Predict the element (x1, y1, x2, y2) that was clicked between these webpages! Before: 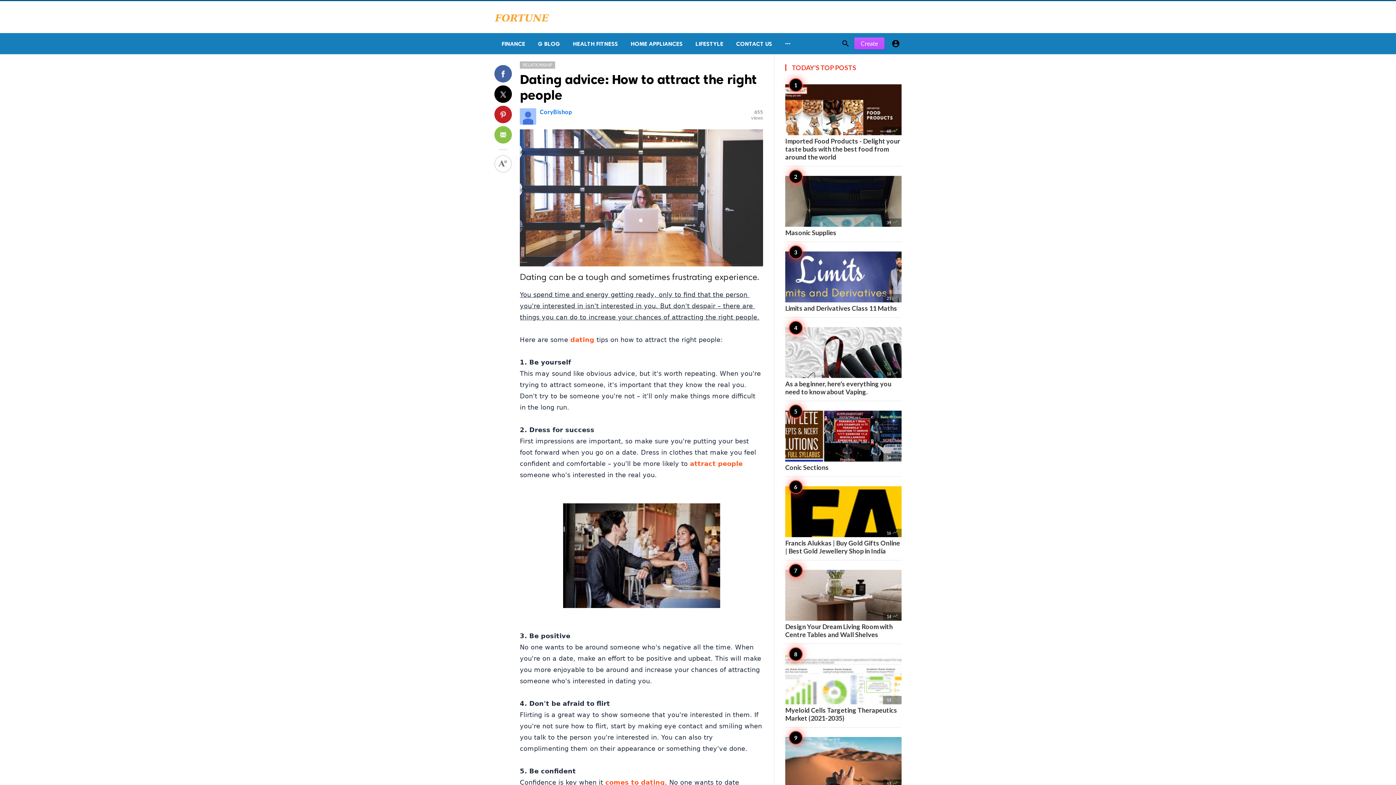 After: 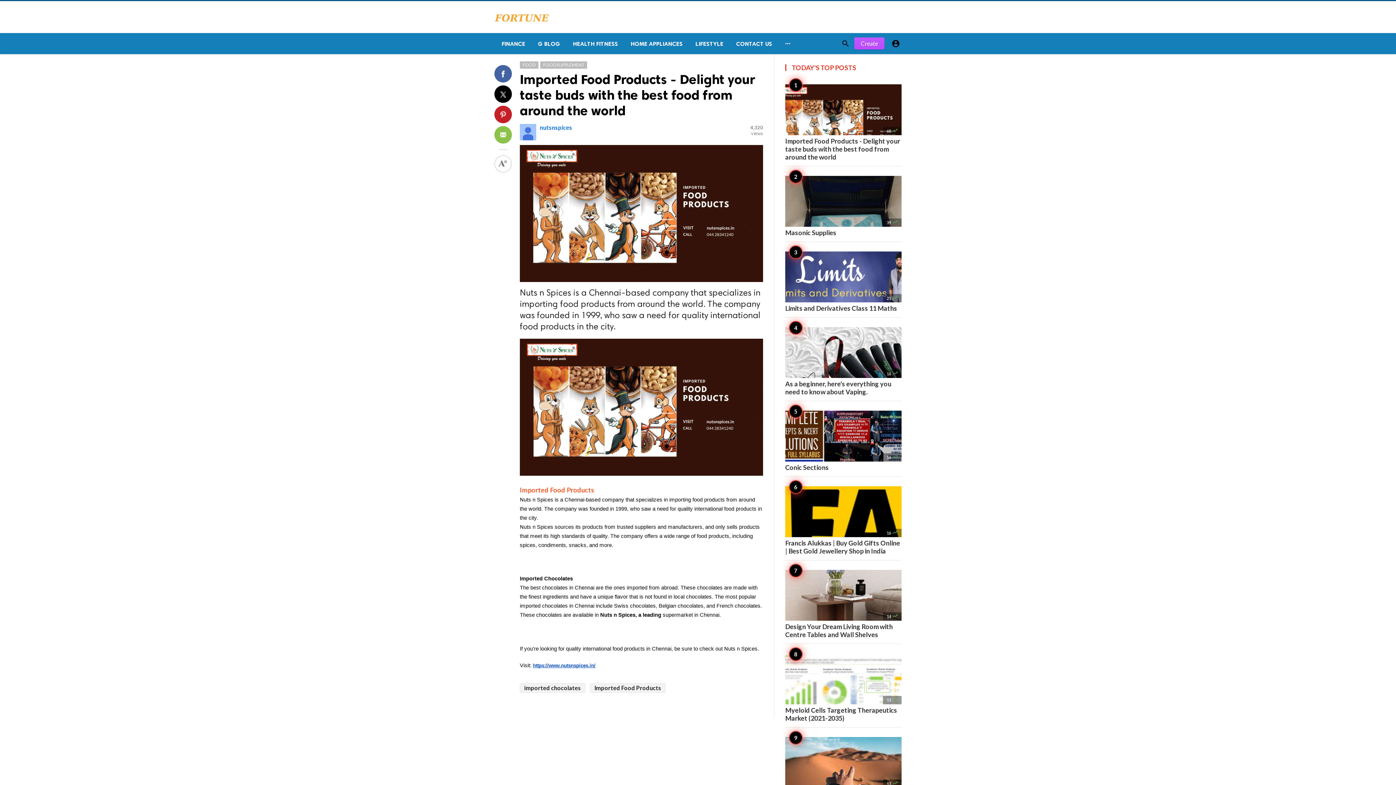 Action: label: 68 
Imported Food Products - Delight your taste buds with the best food from around the world bbox: (785, 84, 901, 161)